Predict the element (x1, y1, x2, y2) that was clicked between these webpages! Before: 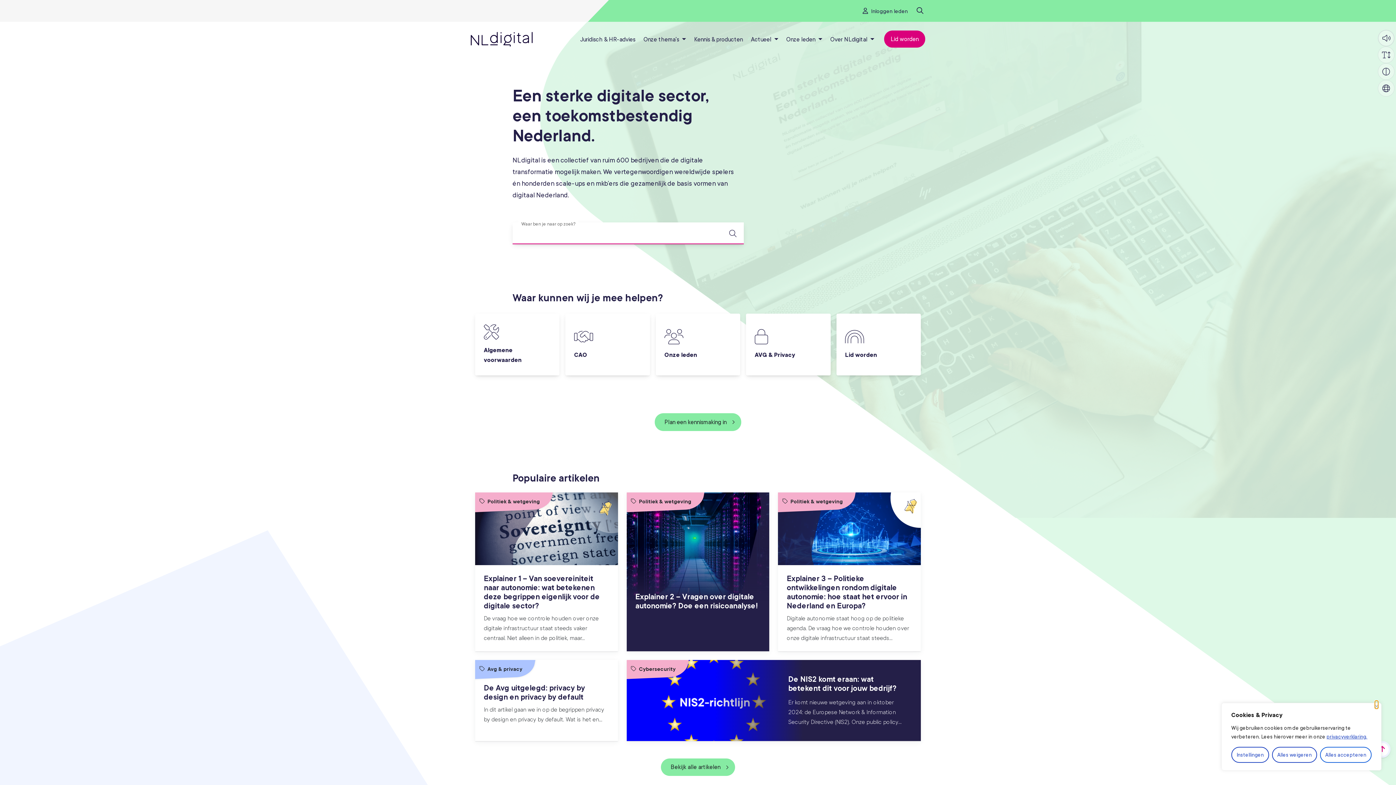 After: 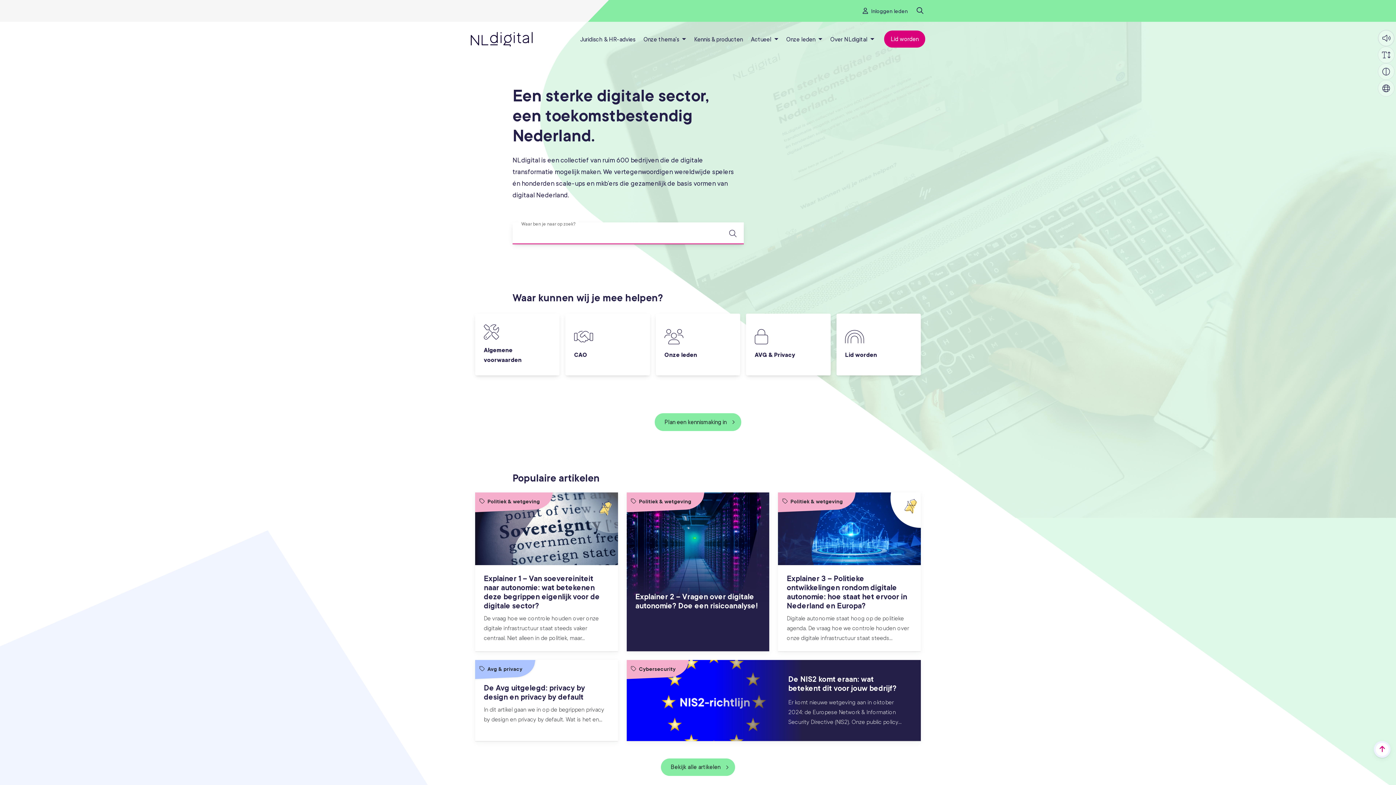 Action: label: Close bbox: (1375, 705, 1378, 708)